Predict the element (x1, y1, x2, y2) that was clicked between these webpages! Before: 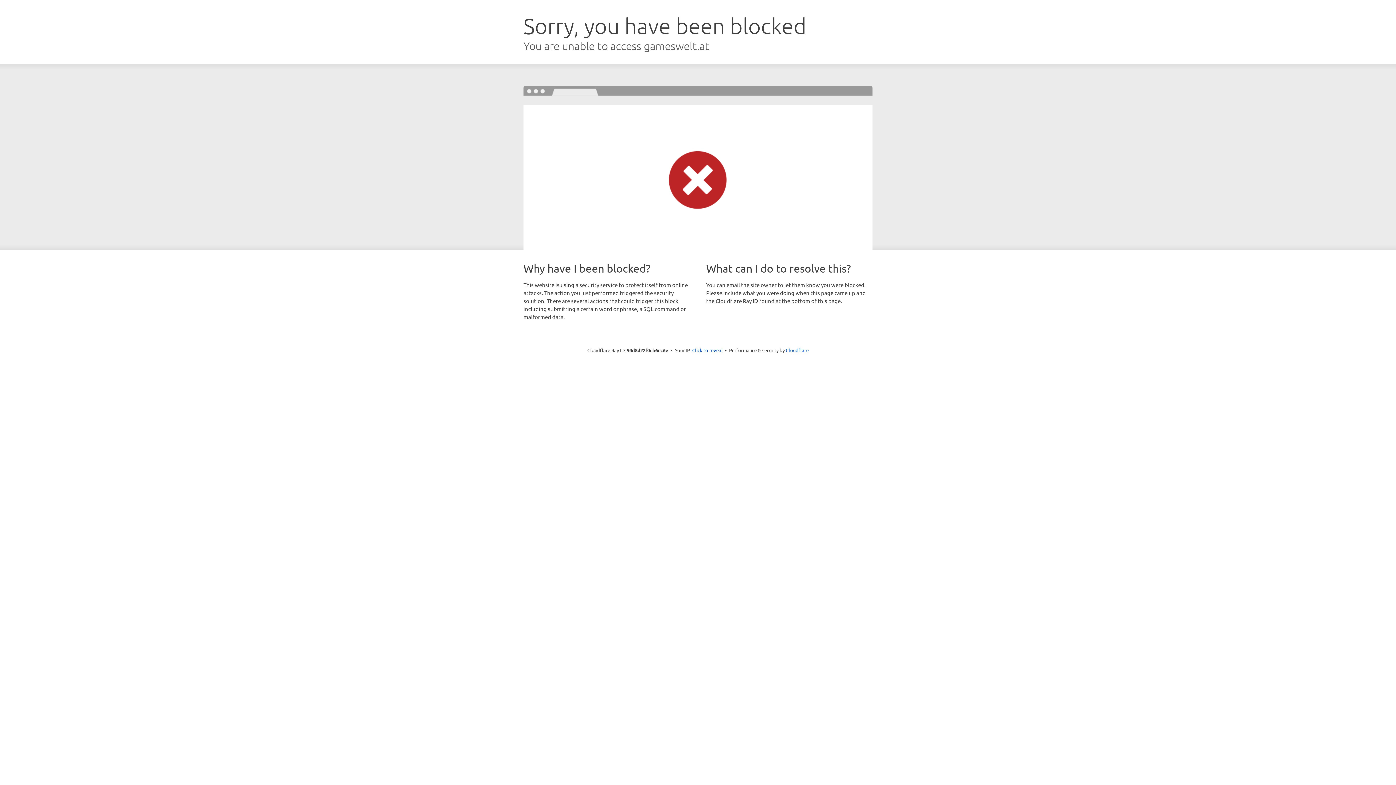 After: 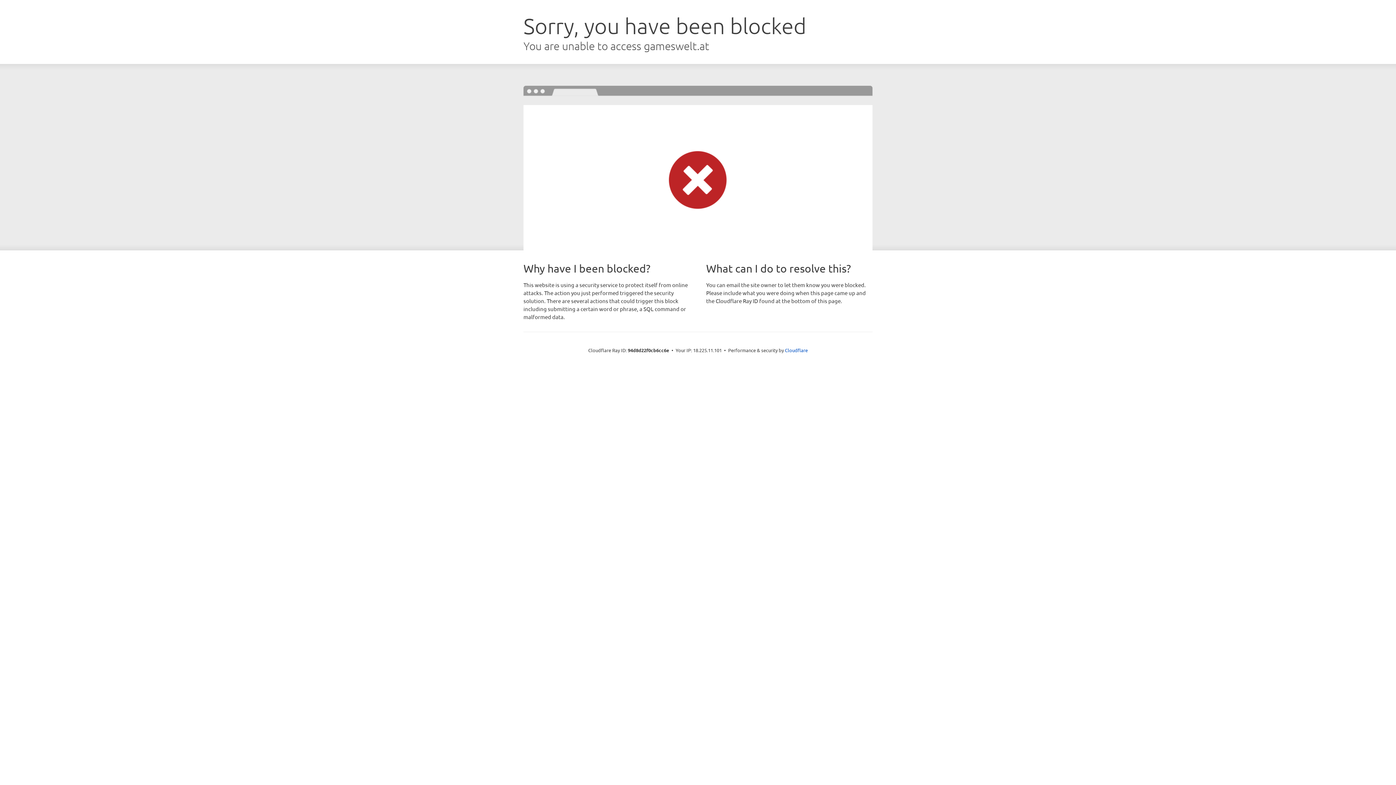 Action: label: Click to reveal bbox: (692, 346, 722, 353)